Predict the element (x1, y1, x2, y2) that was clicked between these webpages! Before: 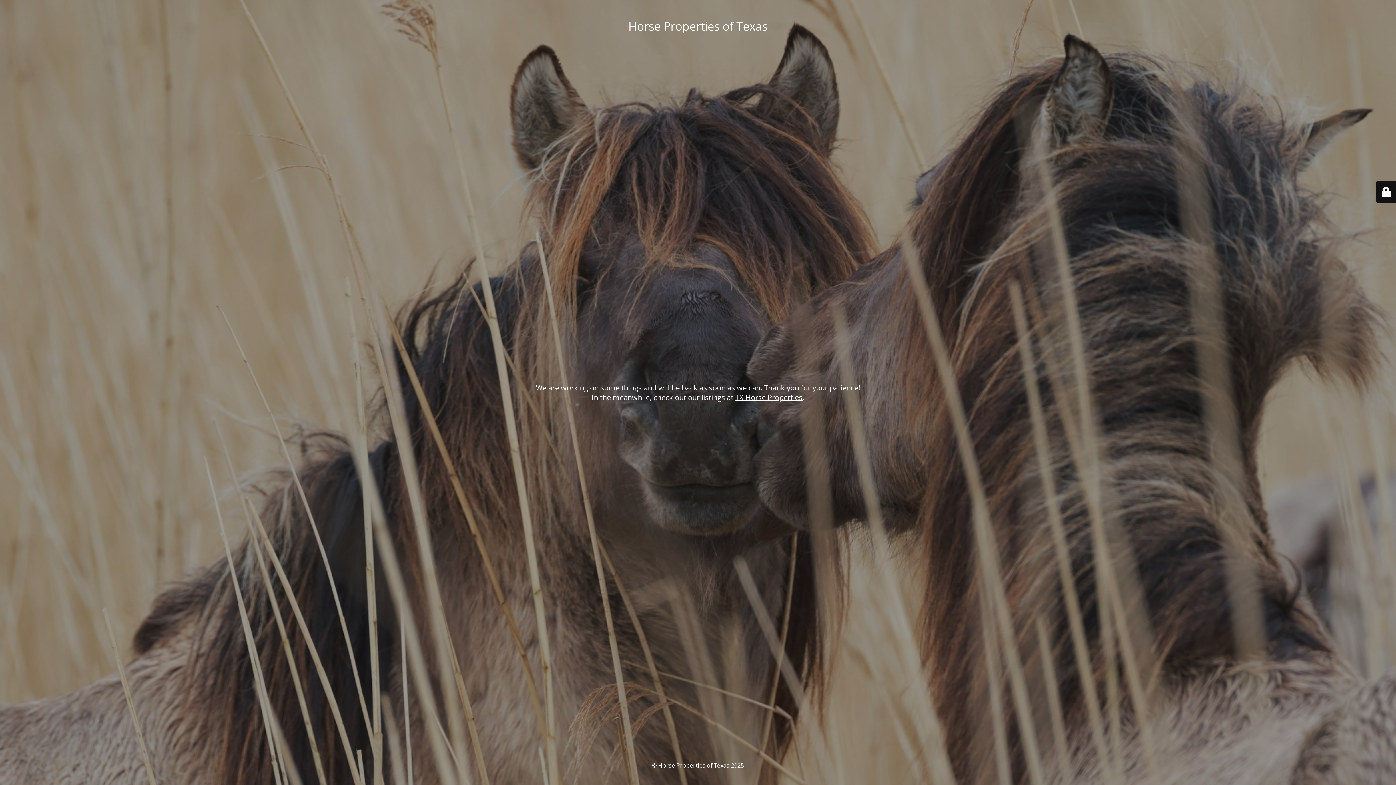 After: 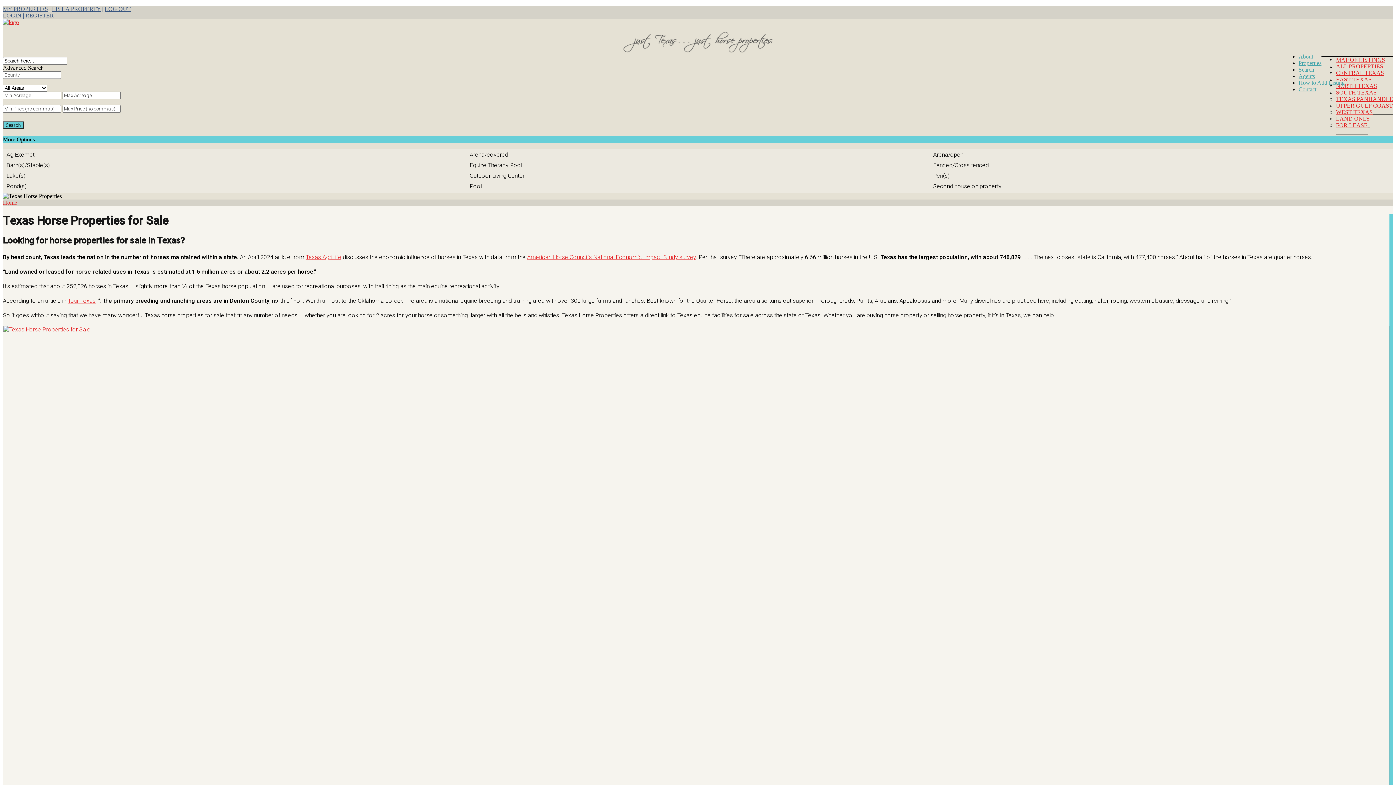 Action: label: TX Horse Properties bbox: (735, 392, 802, 402)